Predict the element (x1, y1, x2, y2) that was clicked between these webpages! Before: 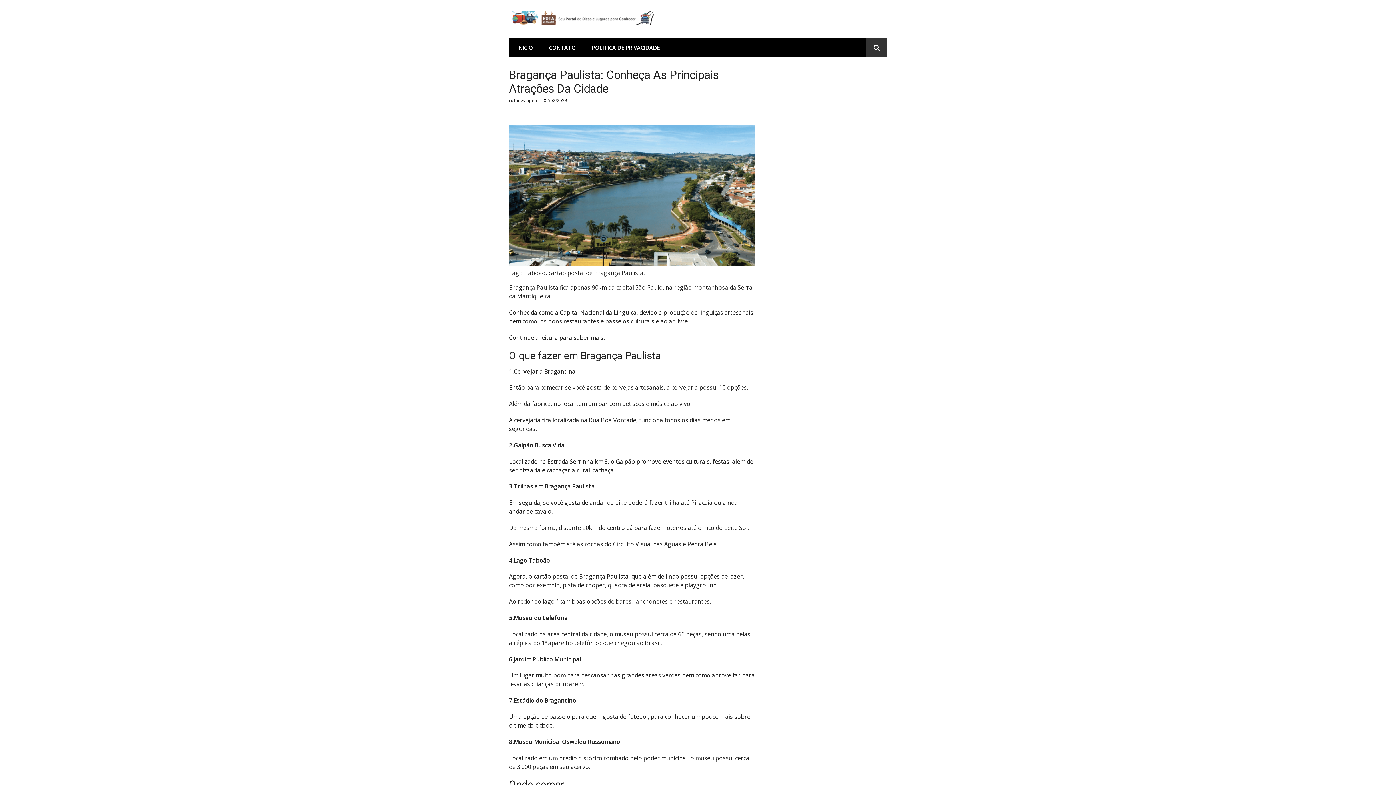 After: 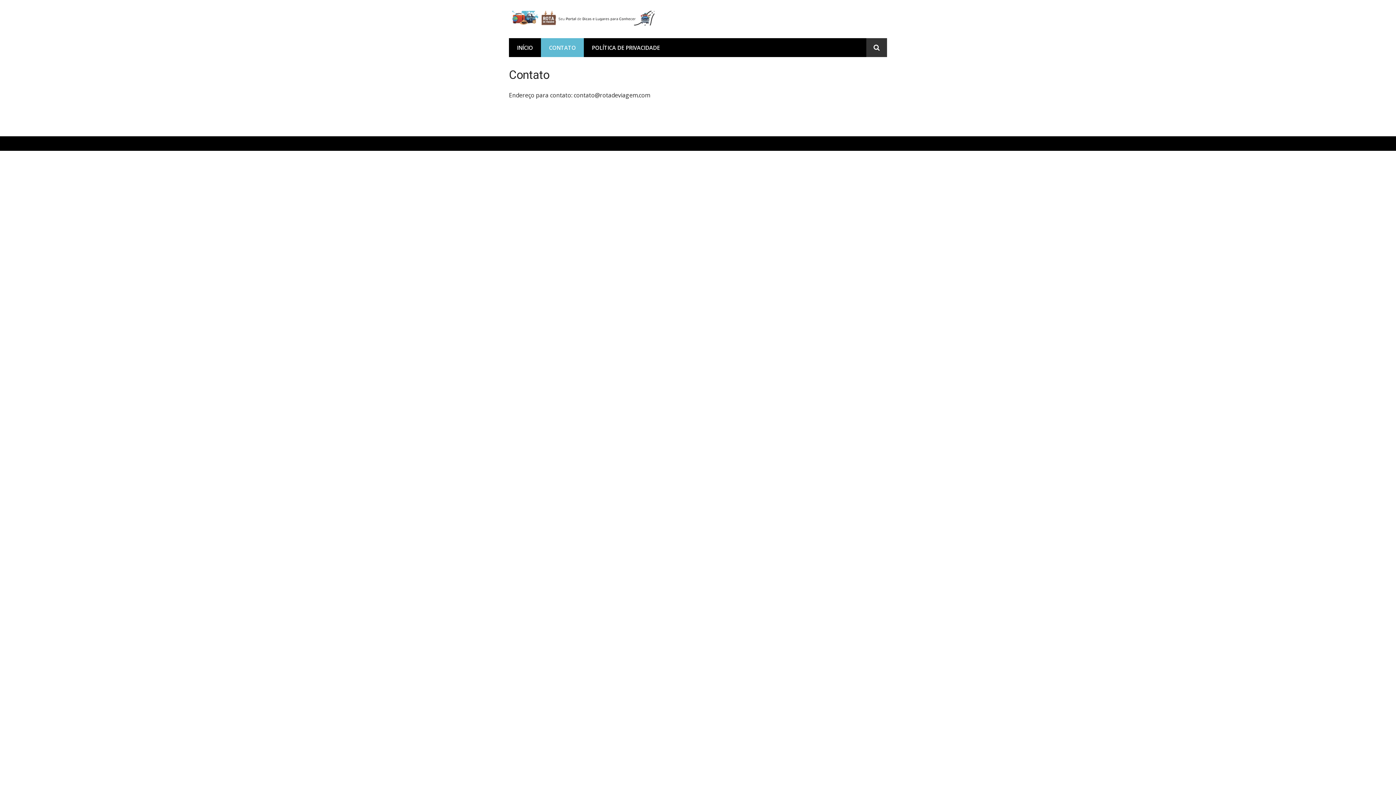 Action: label: CONTATO bbox: (541, 38, 584, 57)